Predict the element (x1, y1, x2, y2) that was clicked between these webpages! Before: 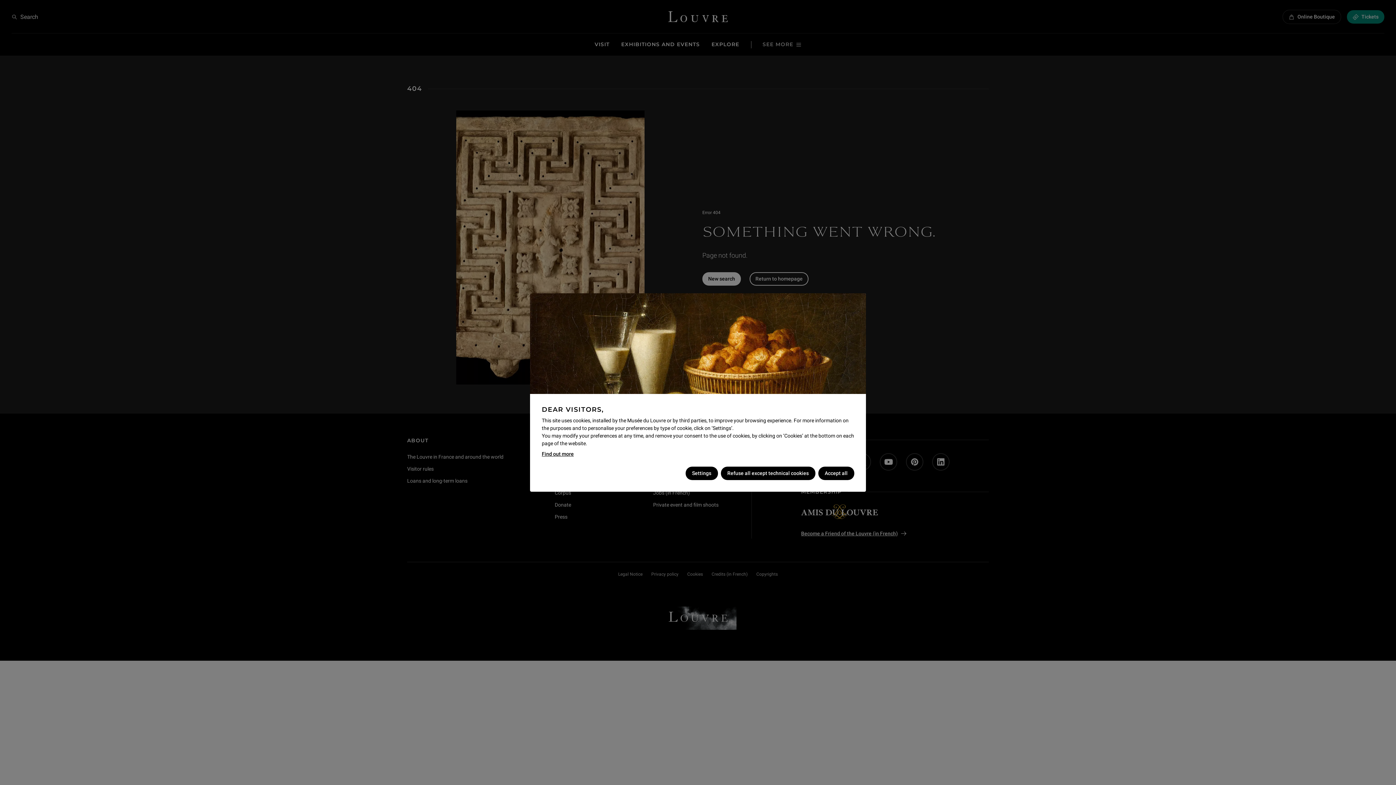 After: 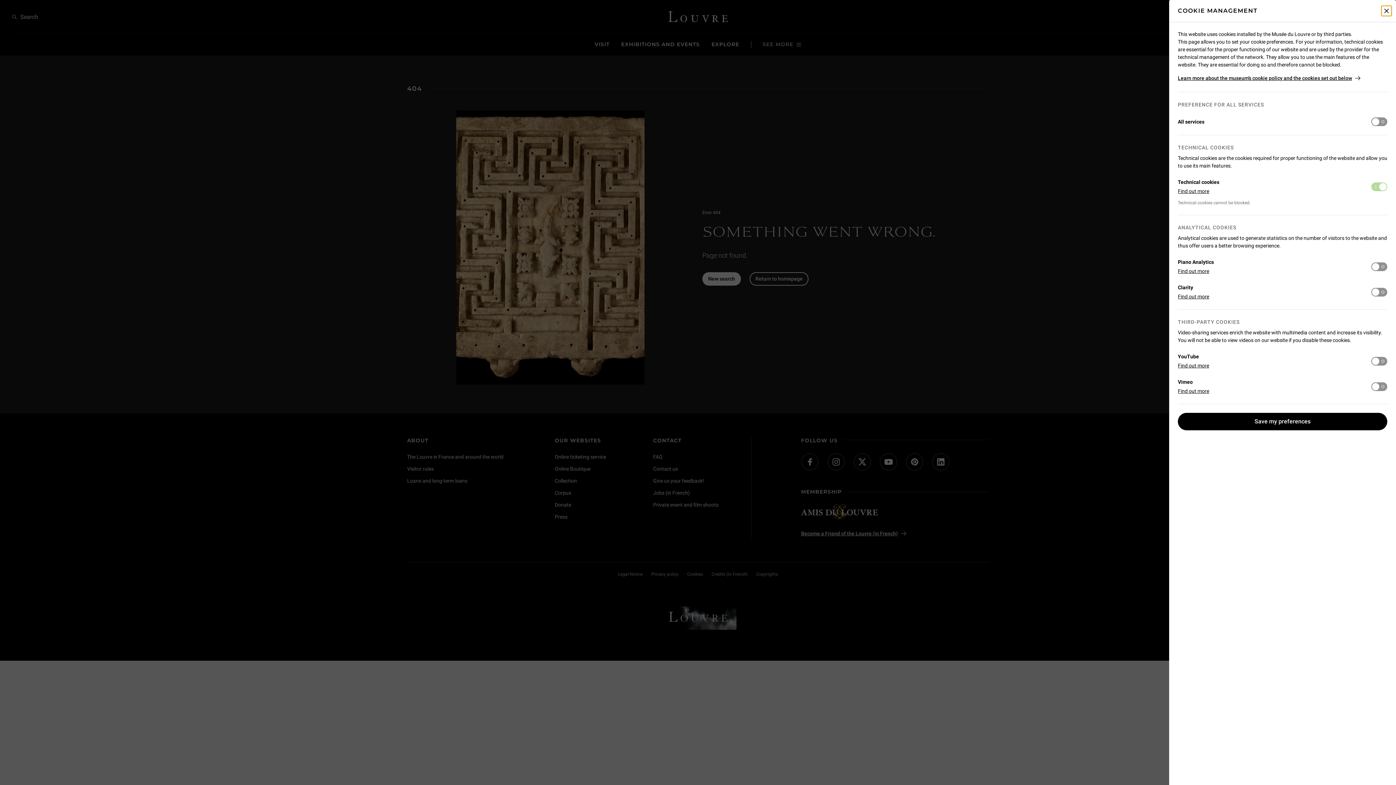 Action: label: Settings bbox: (685, 466, 718, 480)